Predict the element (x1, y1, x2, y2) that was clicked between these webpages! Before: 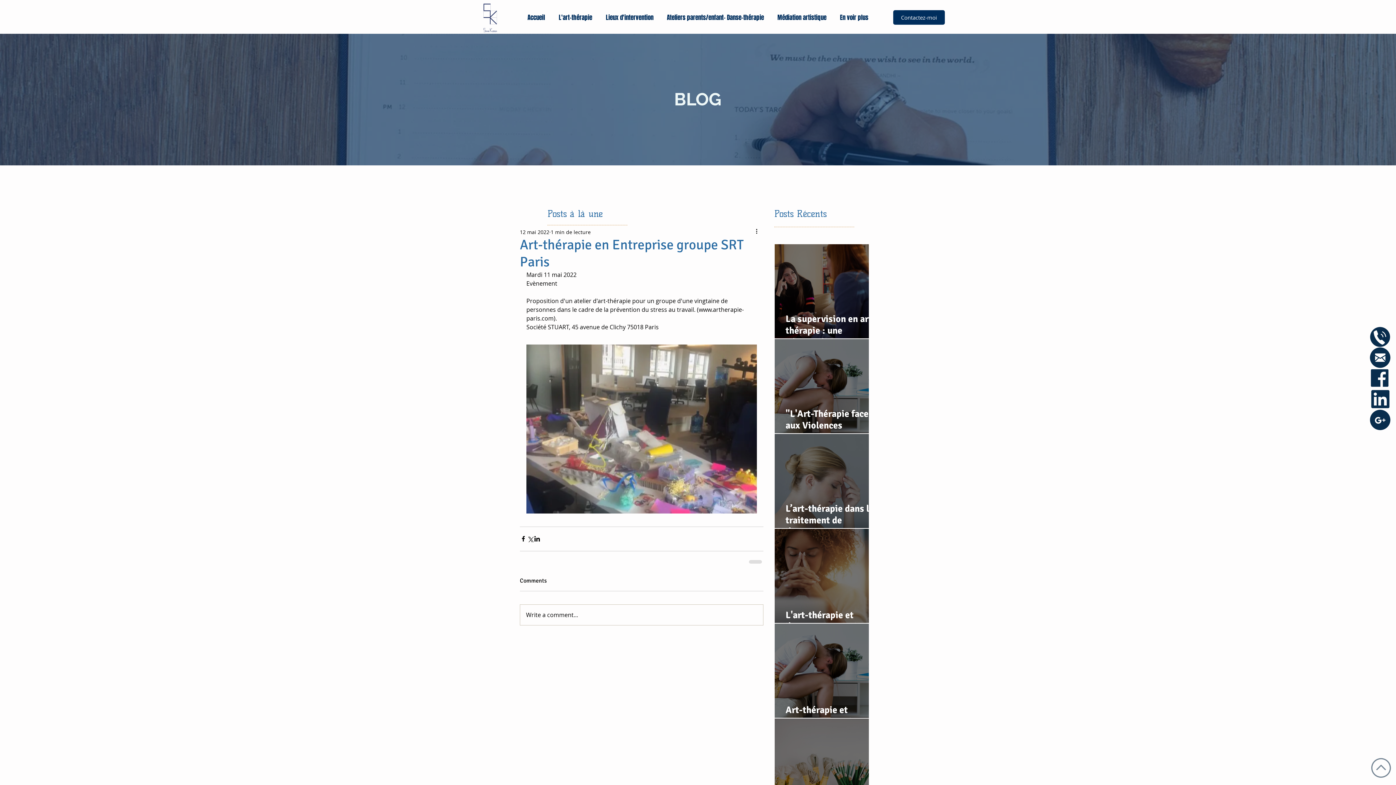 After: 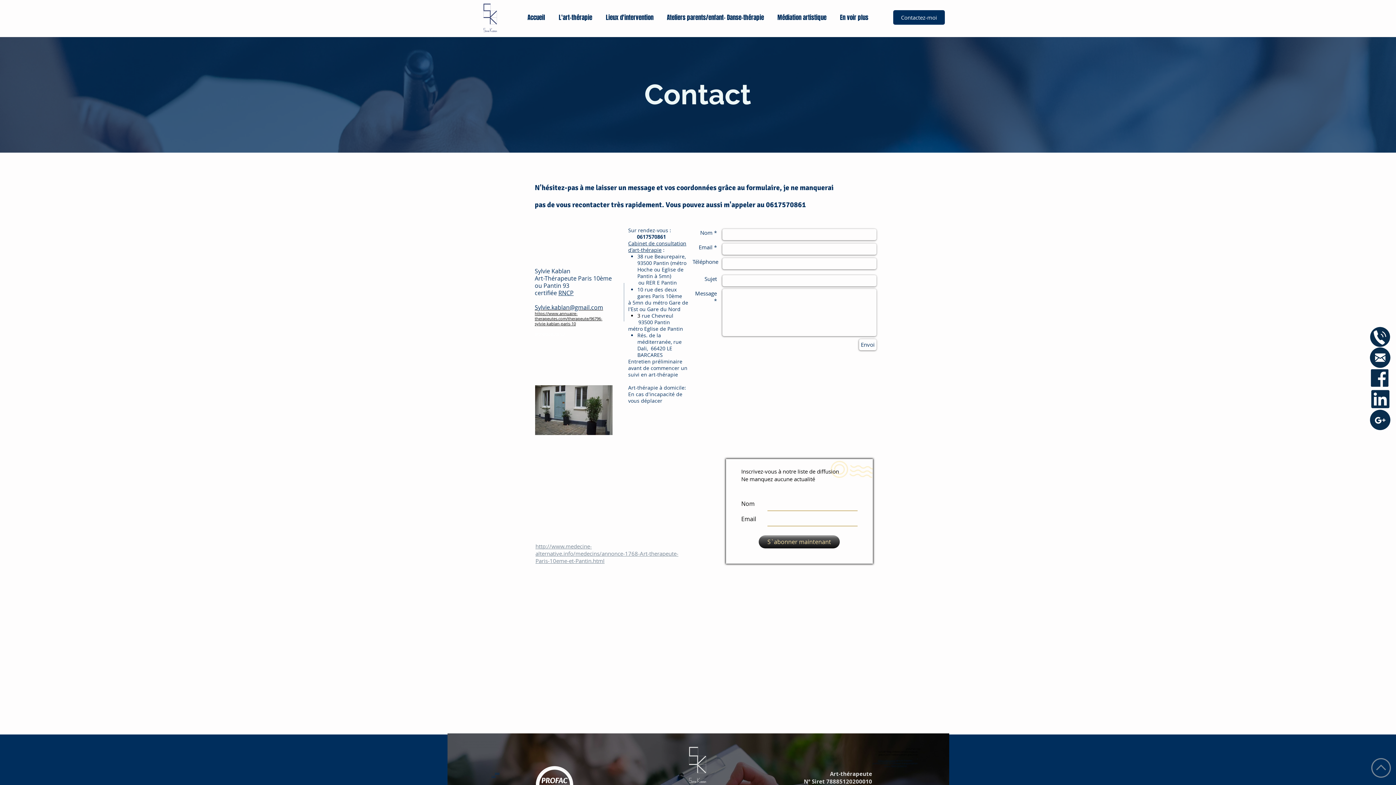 Action: label: Contactez-moi bbox: (893, 10, 945, 24)